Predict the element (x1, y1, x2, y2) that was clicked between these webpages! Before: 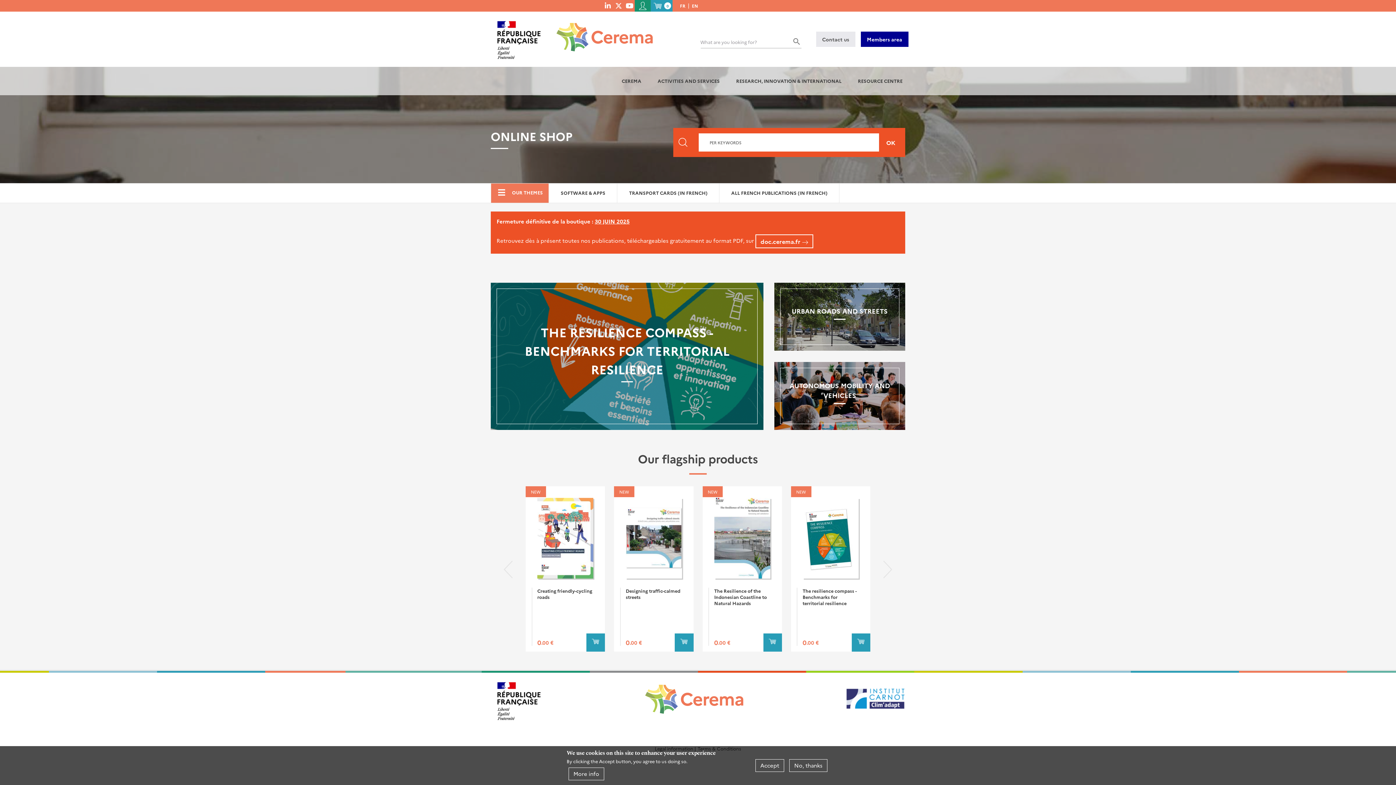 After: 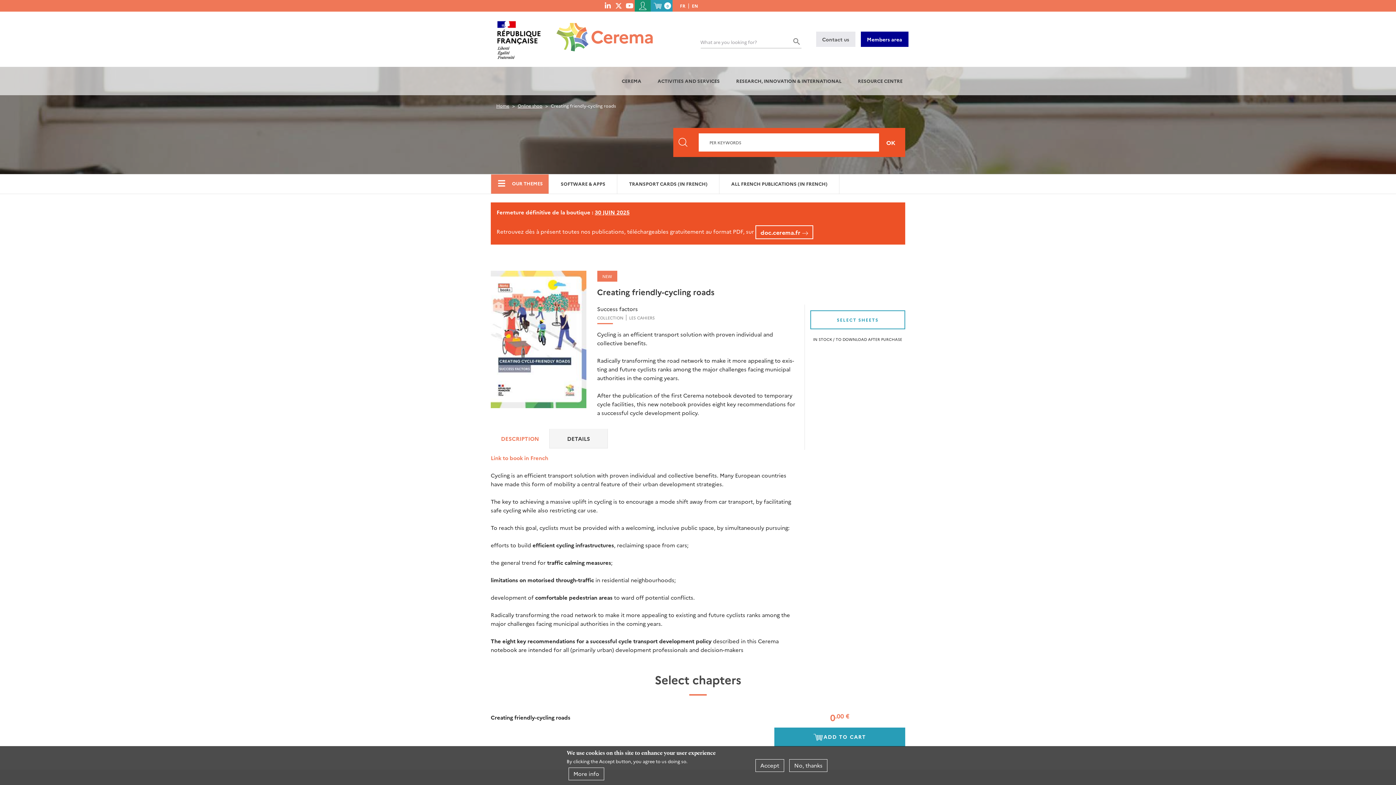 Action: bbox: (537, 498, 593, 578)